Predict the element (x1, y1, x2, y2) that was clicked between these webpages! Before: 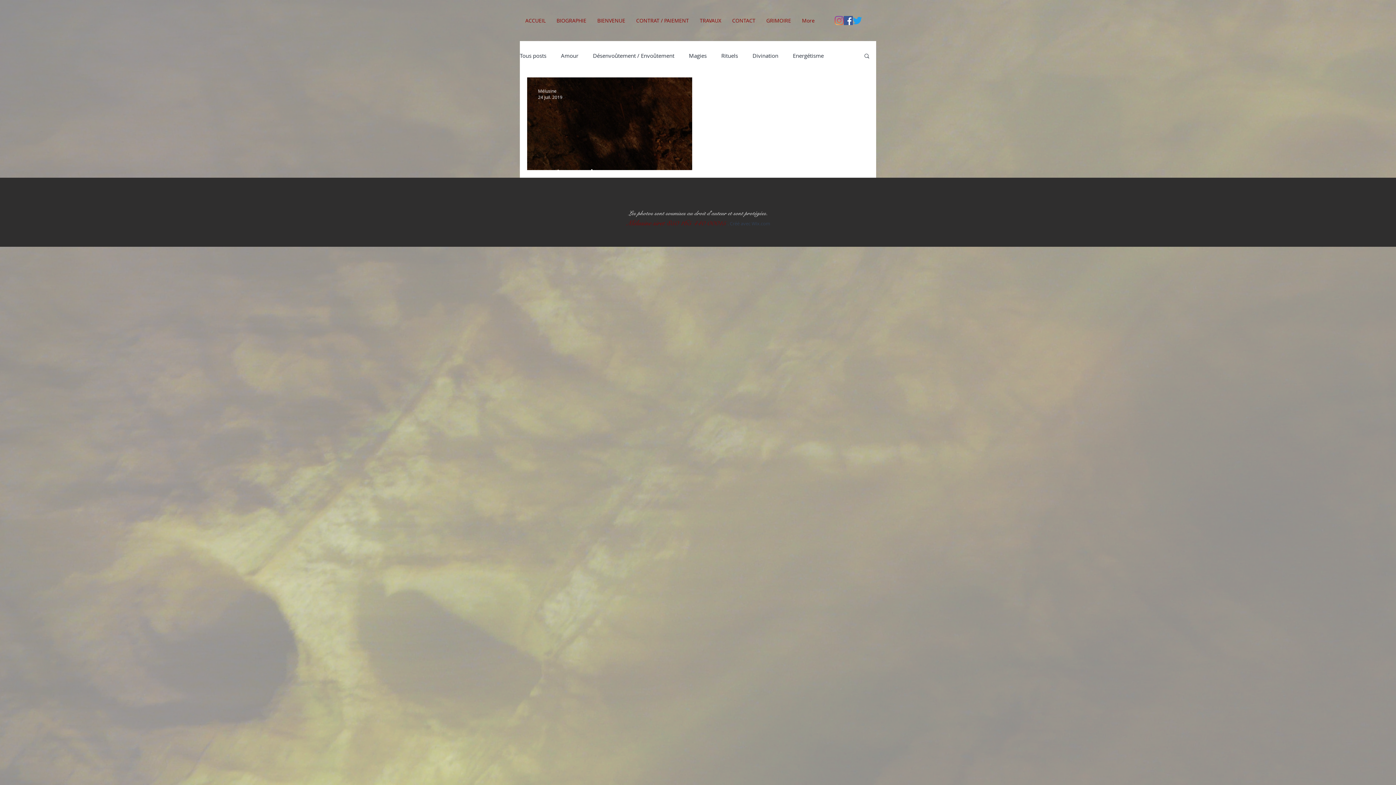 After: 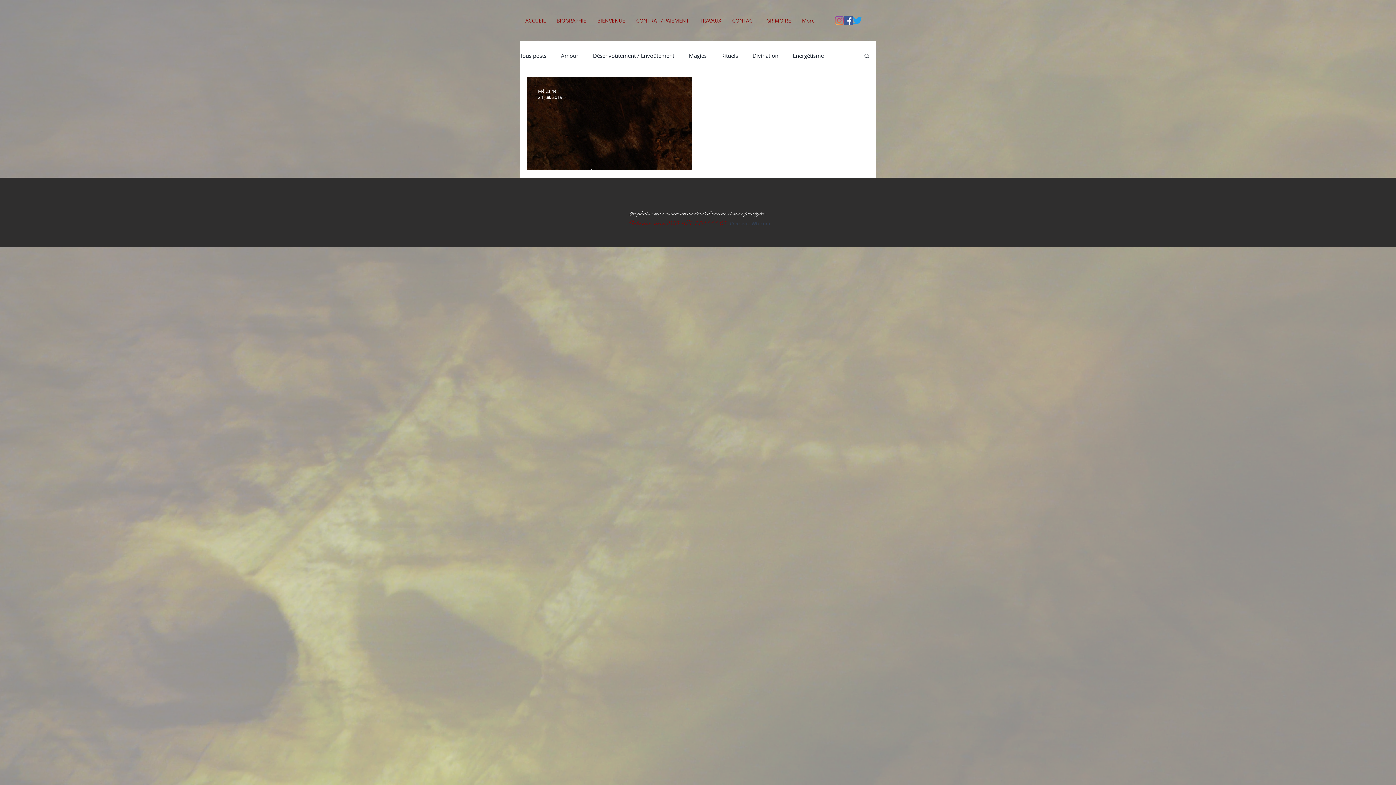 Action: bbox: (853, 16, 862, 25) label: Gazouillement